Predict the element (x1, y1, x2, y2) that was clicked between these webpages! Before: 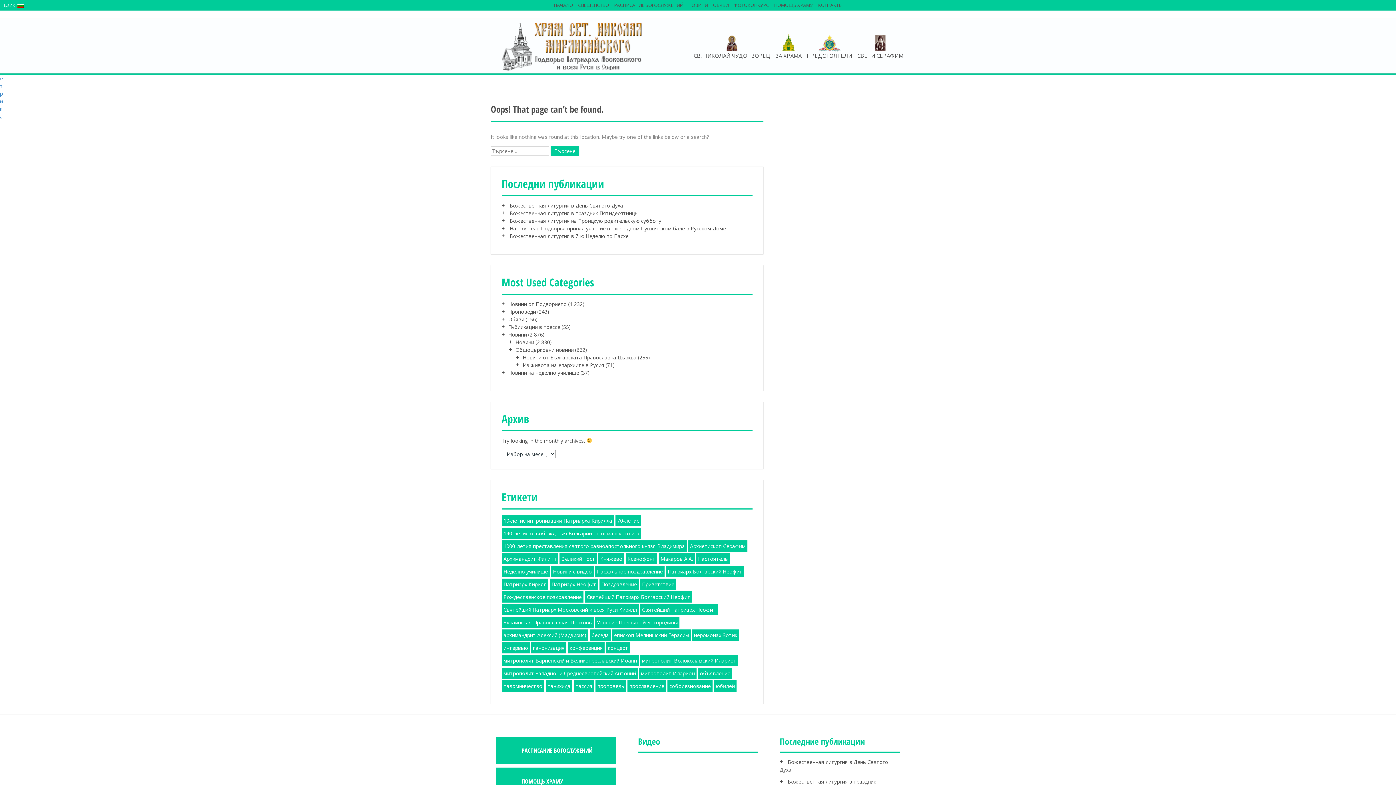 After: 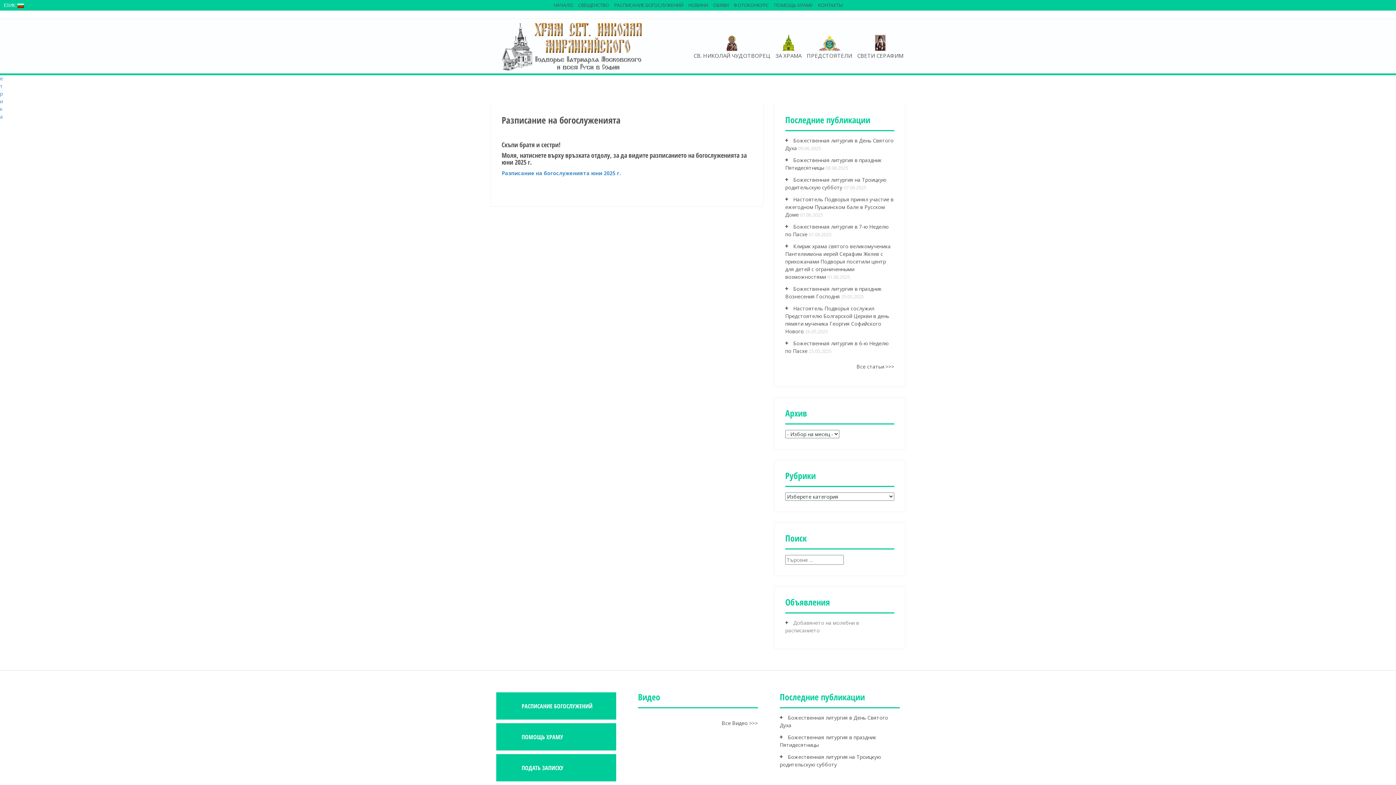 Action: bbox: (496, 737, 616, 764) label: РАСПИСАНИЕ БОГОСЛУЖЕНИЙ